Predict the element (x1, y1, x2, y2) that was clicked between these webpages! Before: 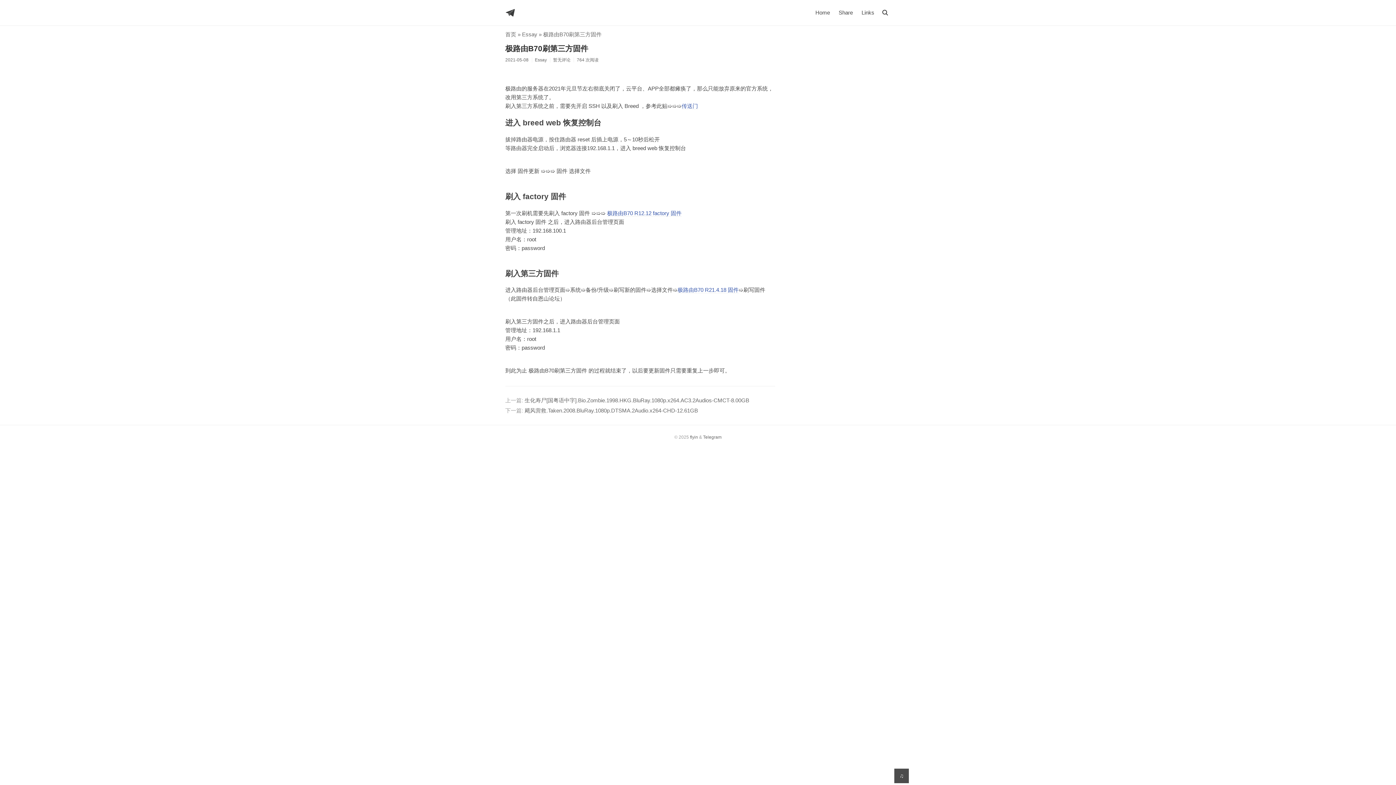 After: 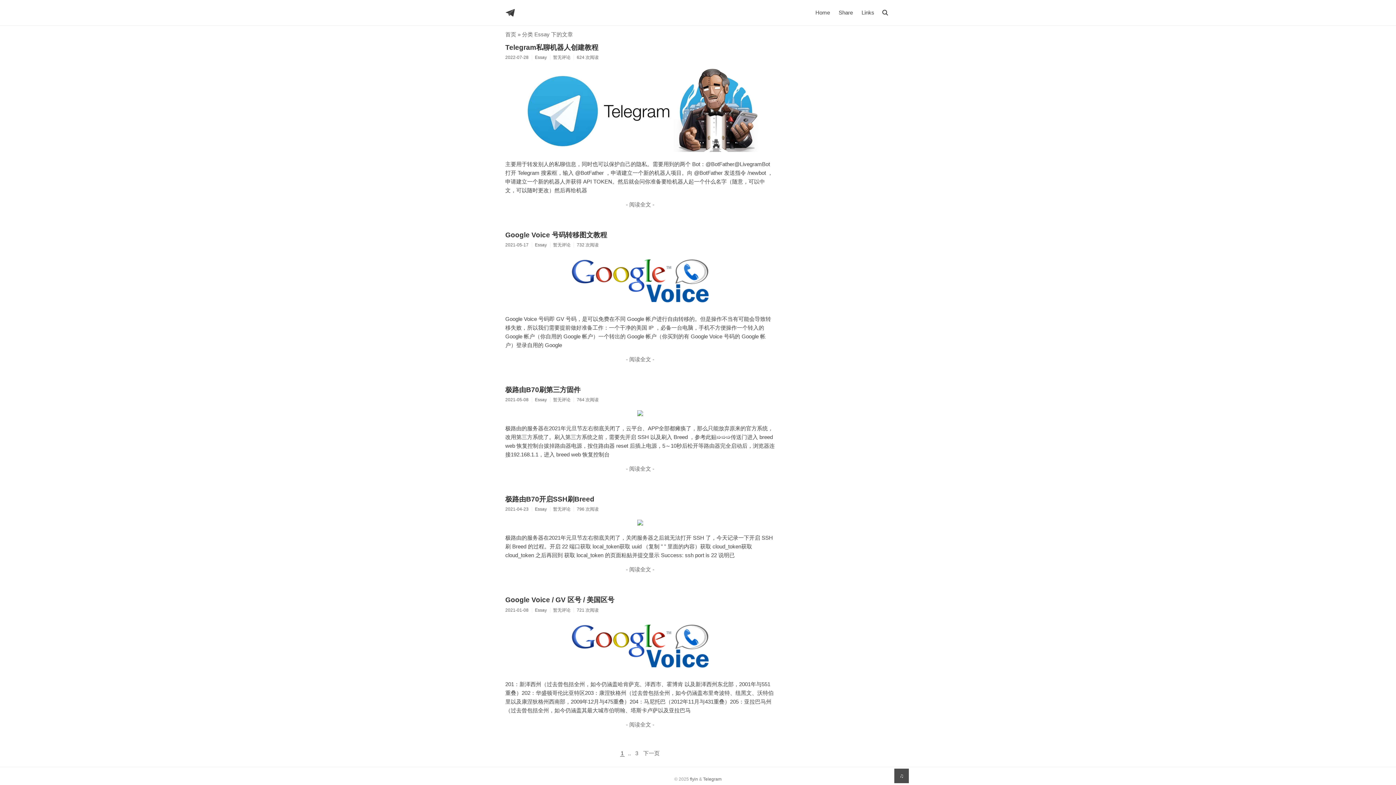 Action: bbox: (522, 31, 537, 37) label: Essay